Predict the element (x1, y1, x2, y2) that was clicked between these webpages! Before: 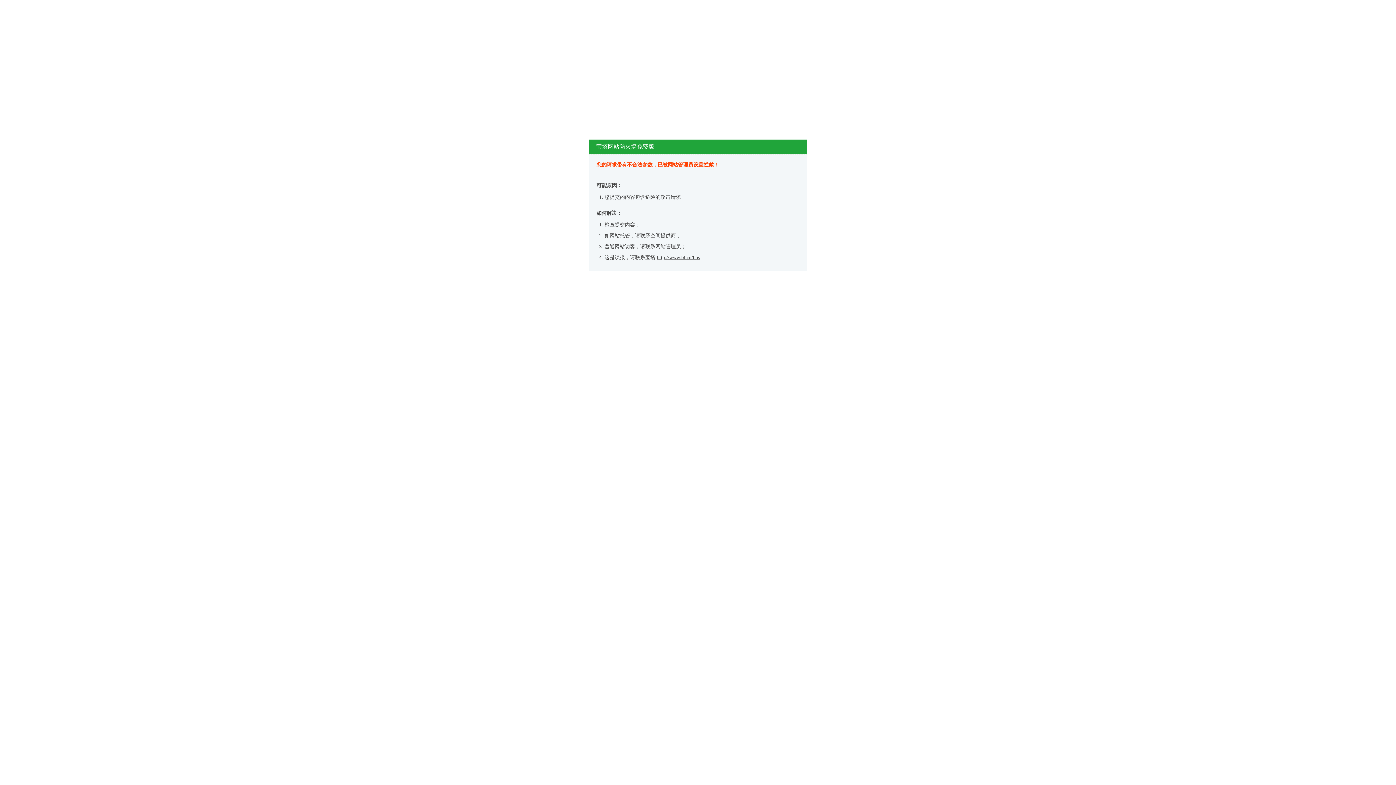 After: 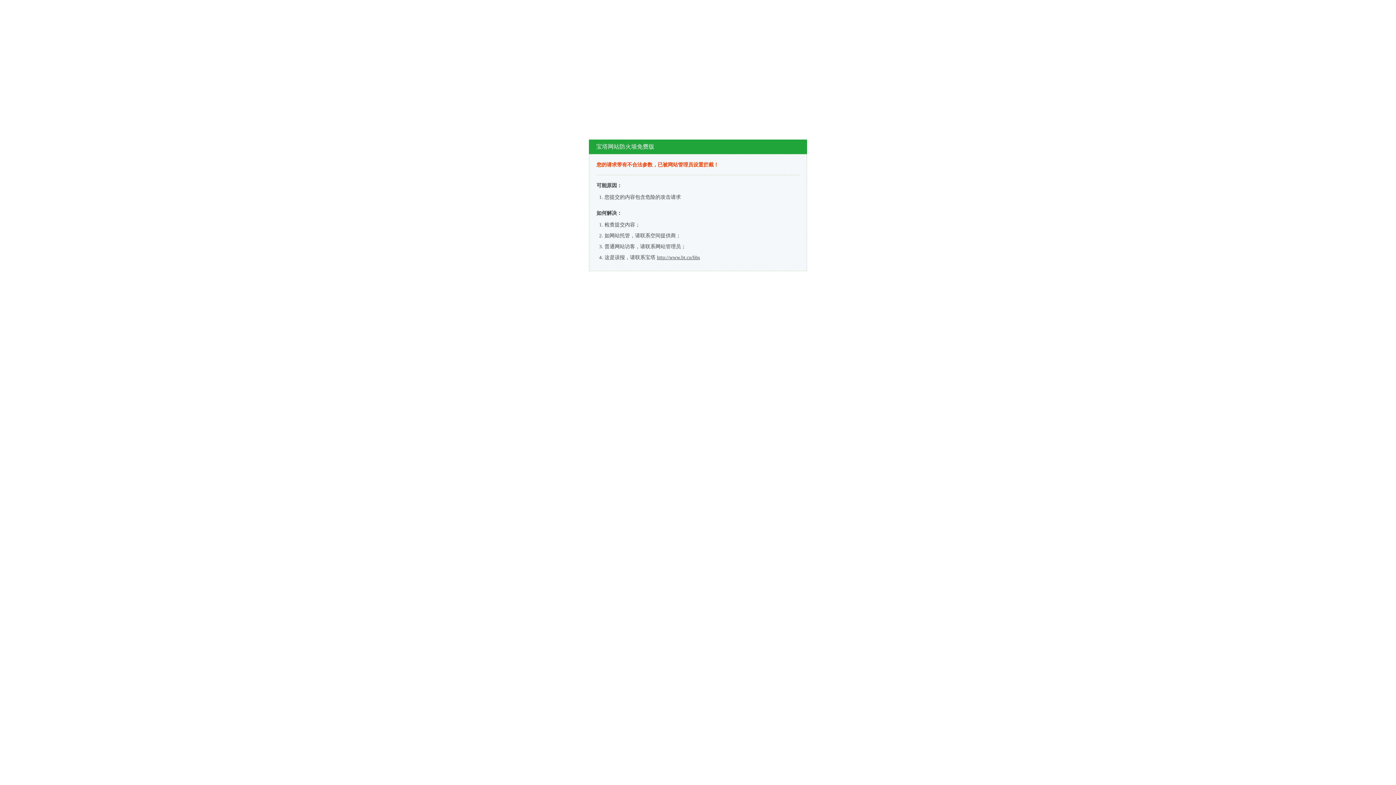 Action: bbox: (657, 254, 700, 260) label: http://www.bt.cn/bbs